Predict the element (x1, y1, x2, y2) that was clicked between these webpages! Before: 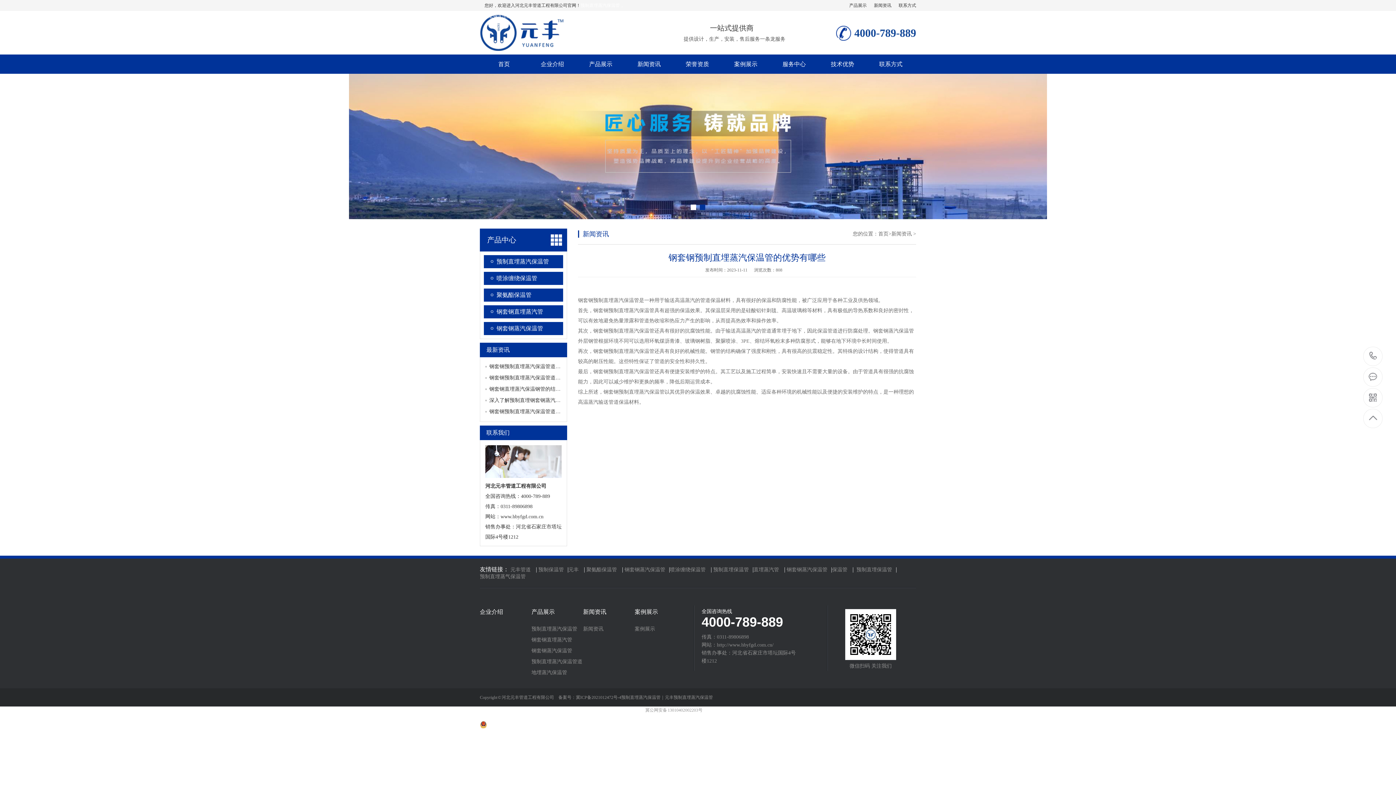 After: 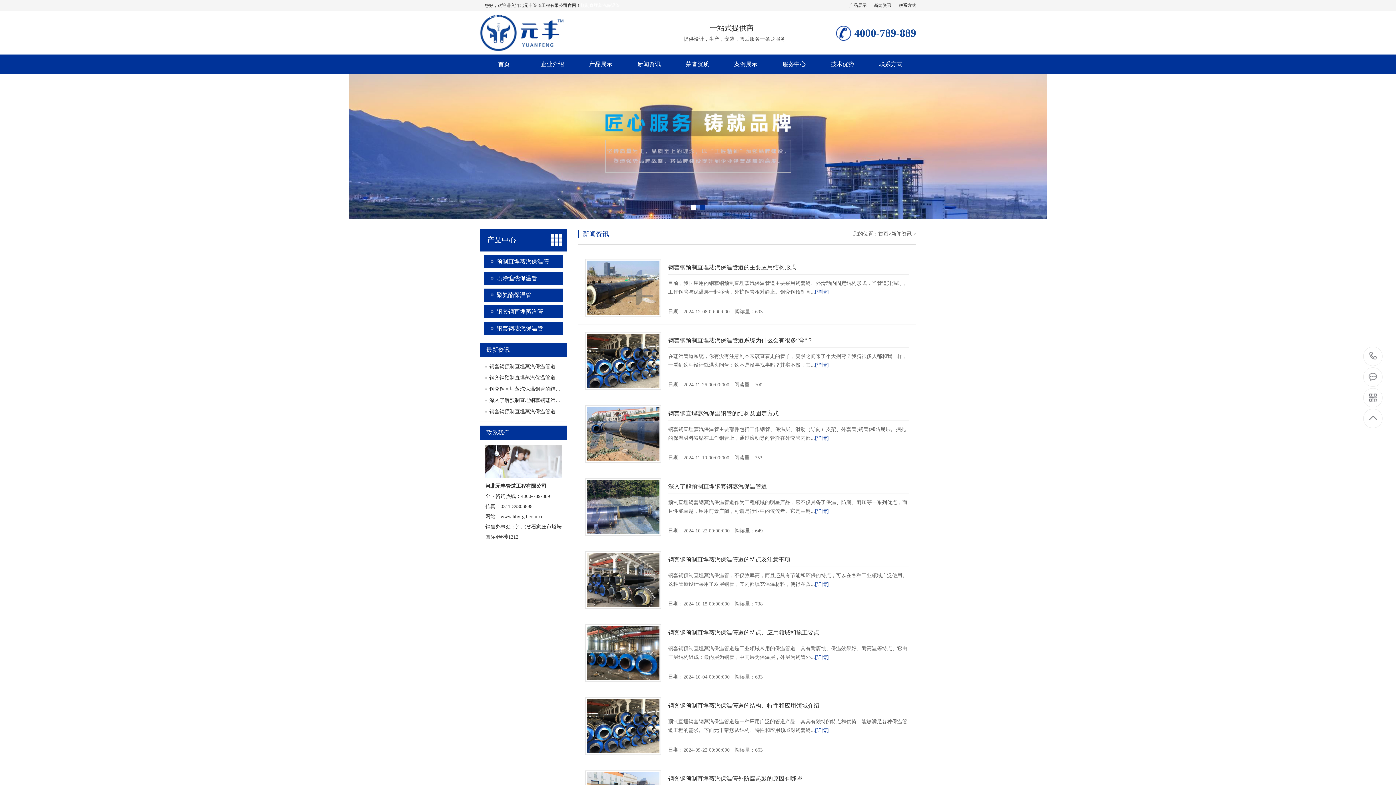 Action: label: 新闻资讯 bbox: (891, 231, 912, 236)